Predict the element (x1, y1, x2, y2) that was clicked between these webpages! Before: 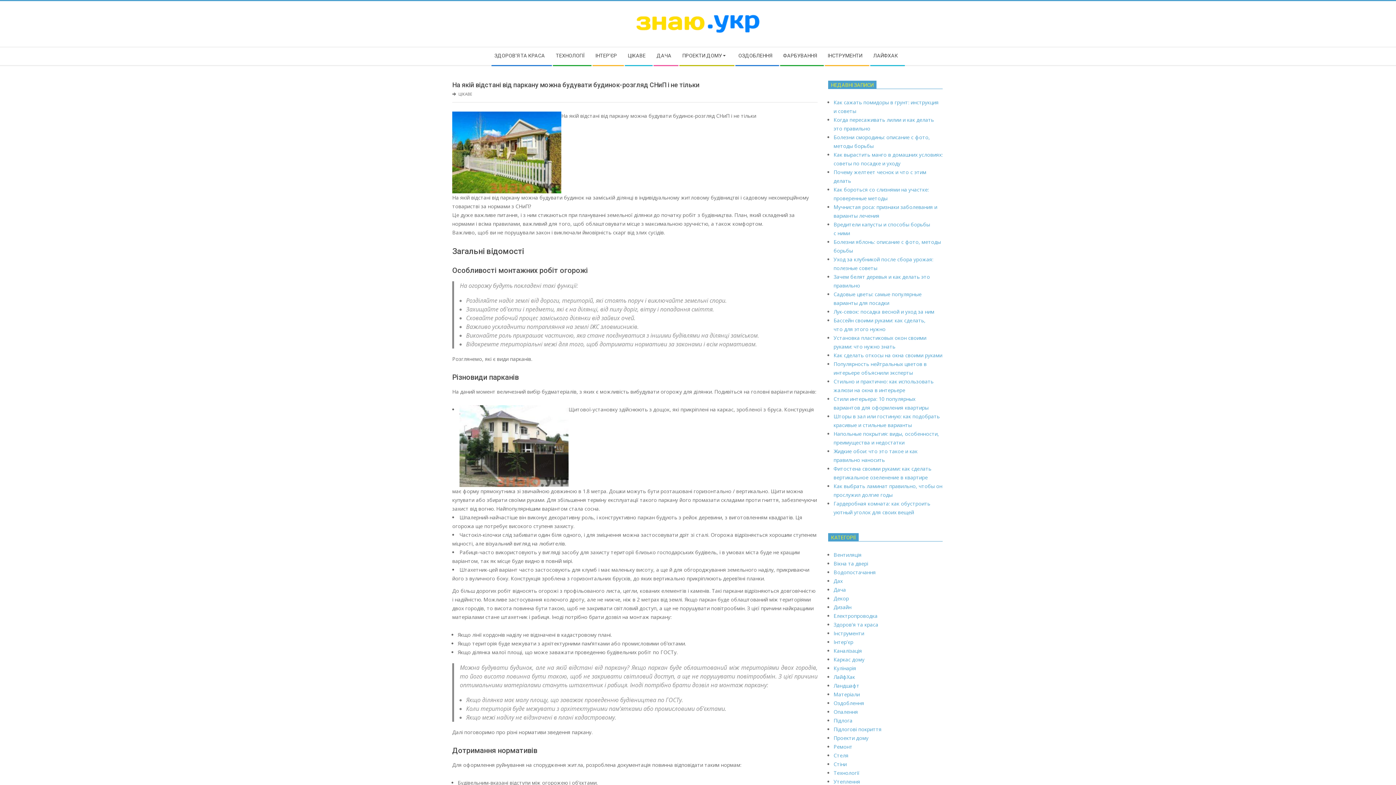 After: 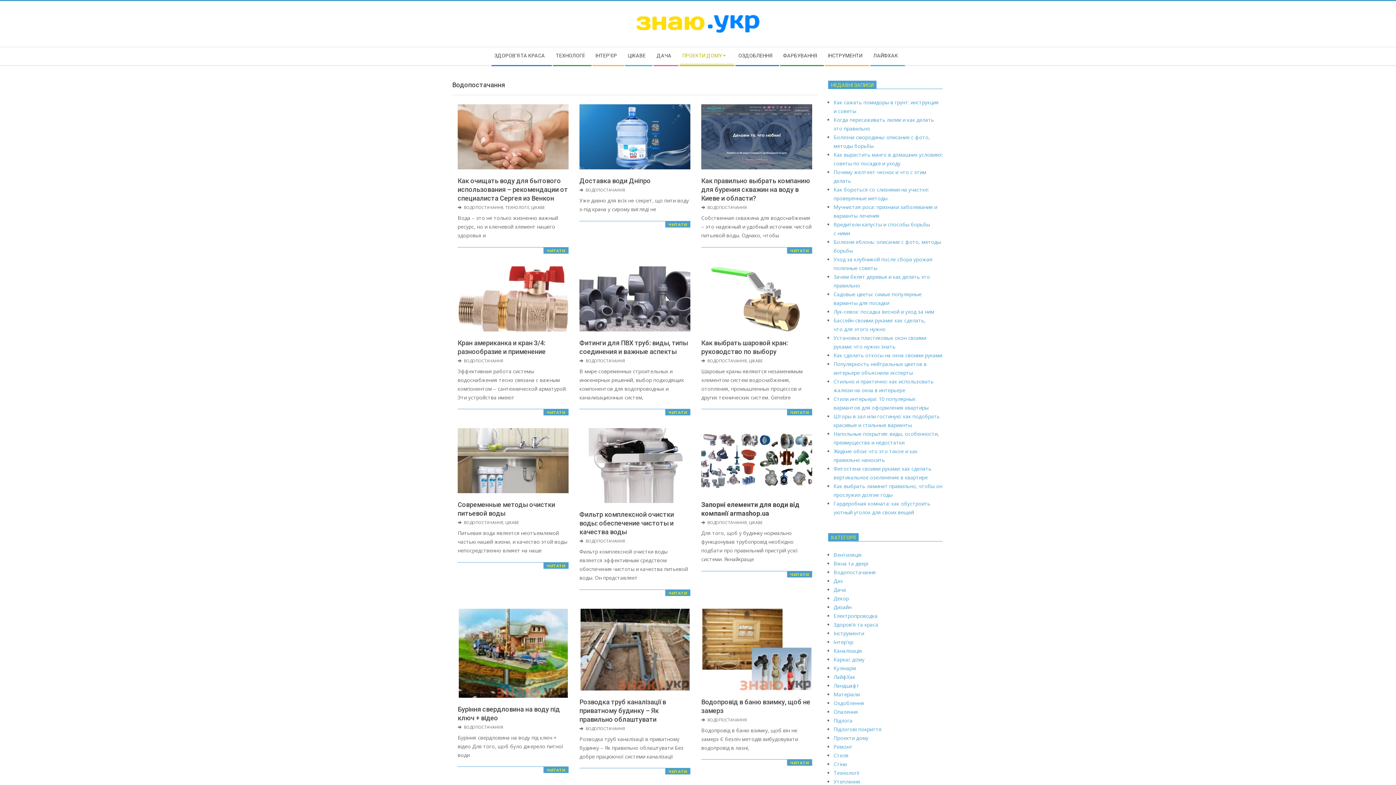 Action: label: Водопостачання bbox: (833, 569, 876, 576)